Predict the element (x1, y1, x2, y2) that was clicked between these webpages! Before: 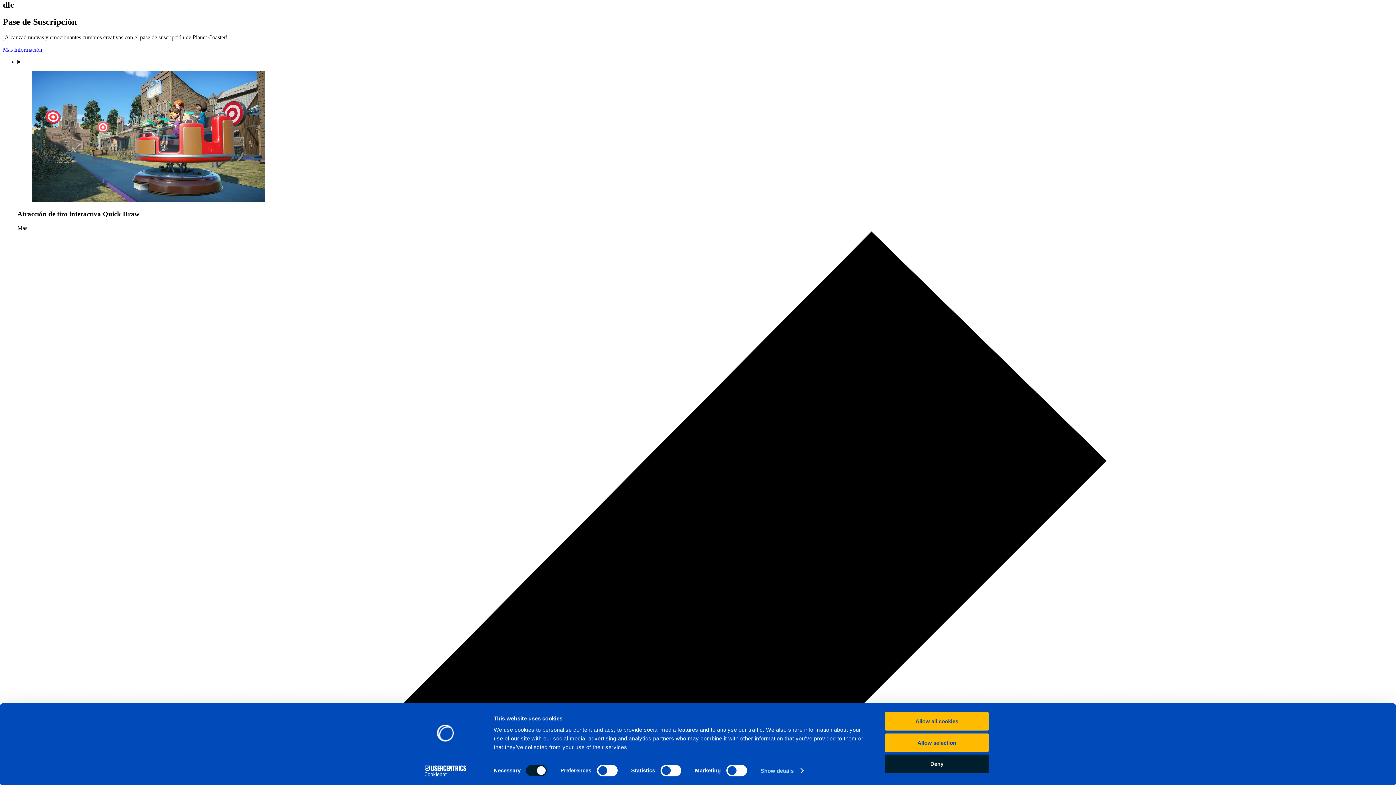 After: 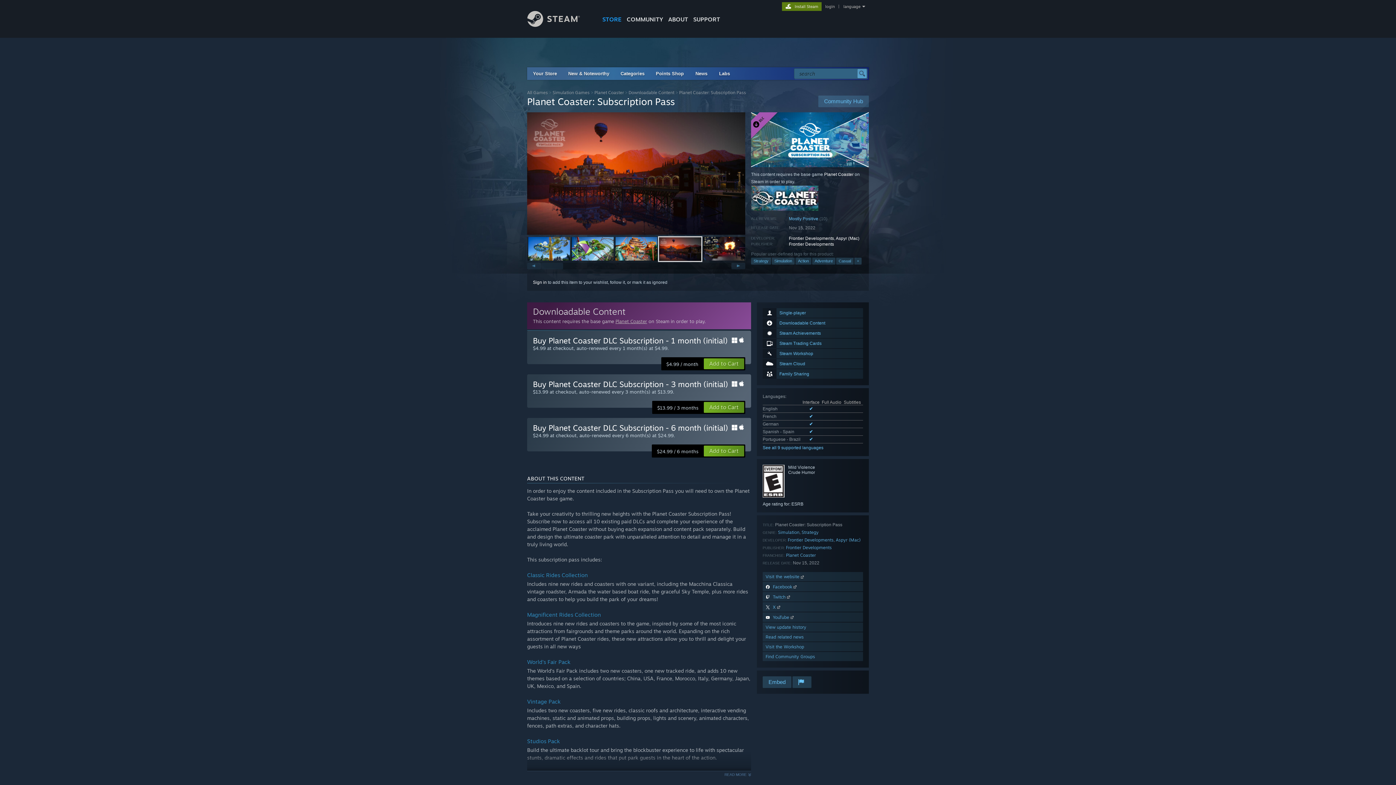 Action: label: Más Información bbox: (2, 46, 42, 52)